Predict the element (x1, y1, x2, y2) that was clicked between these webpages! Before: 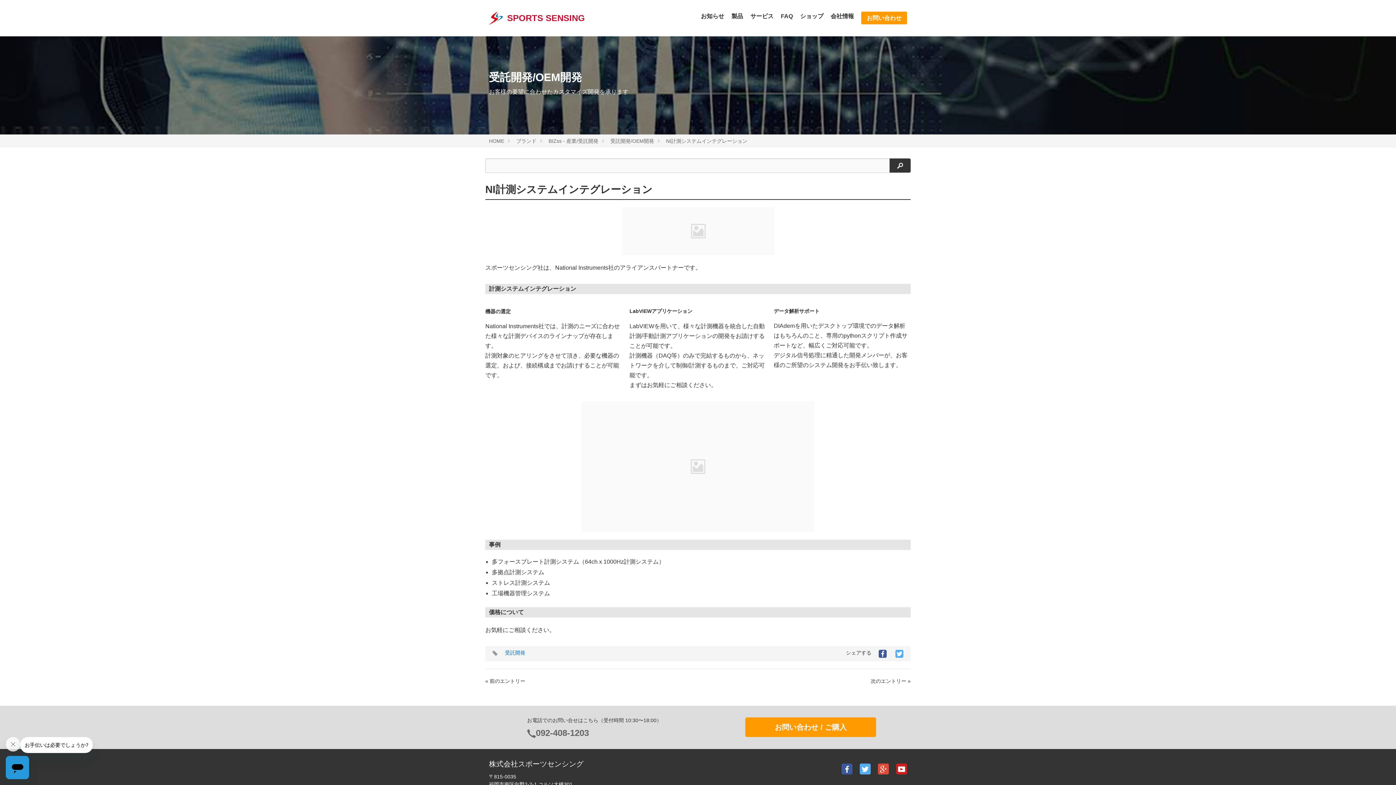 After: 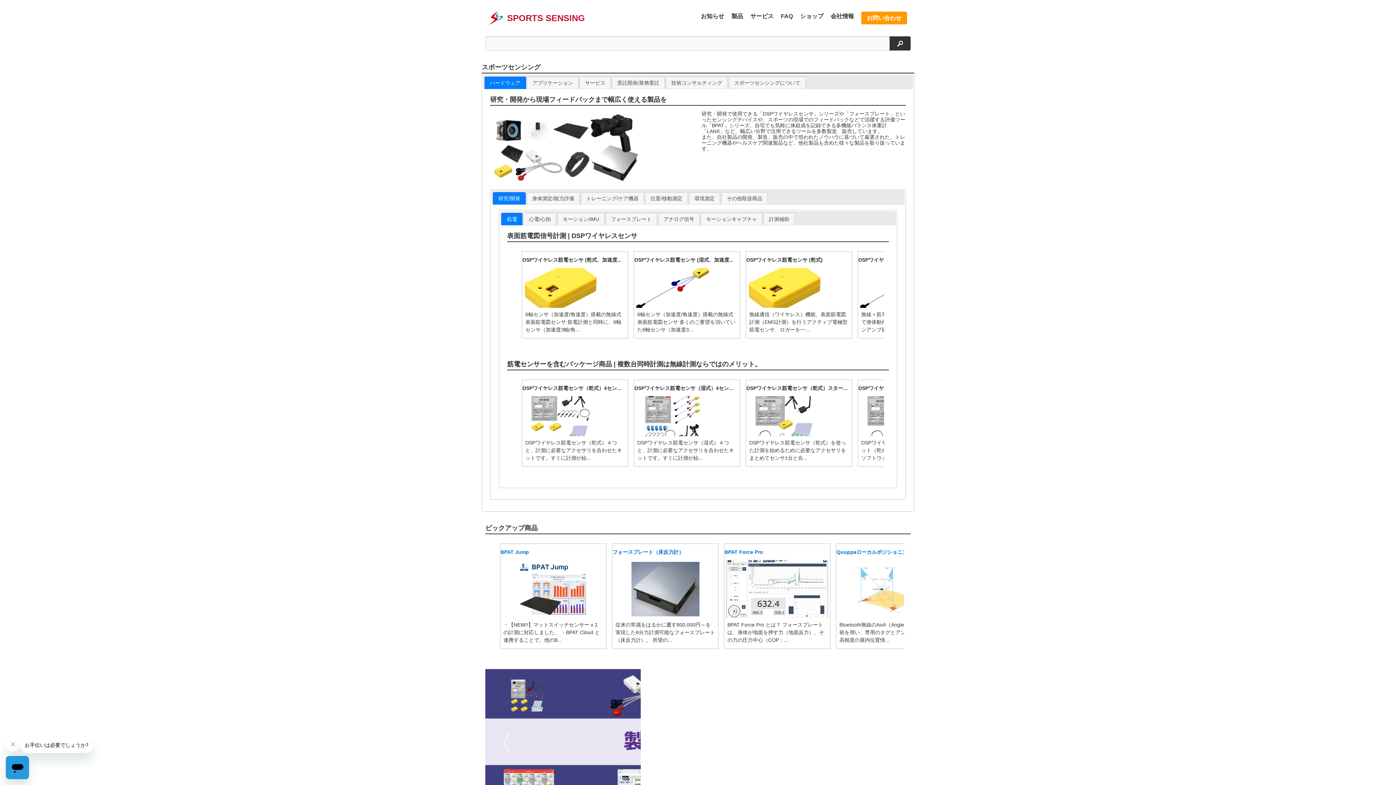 Action: label: SPORTS SENSING bbox: (489, 12, 585, 22)